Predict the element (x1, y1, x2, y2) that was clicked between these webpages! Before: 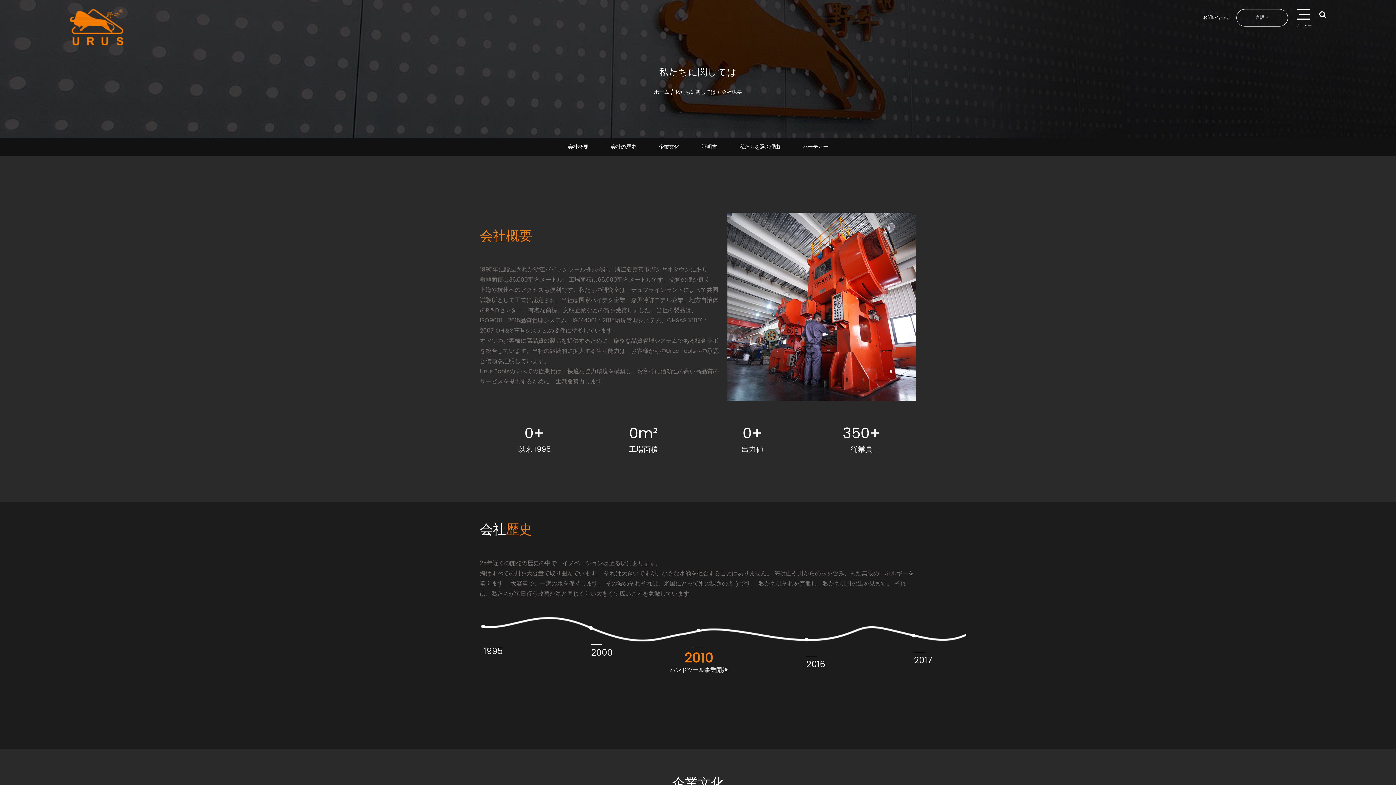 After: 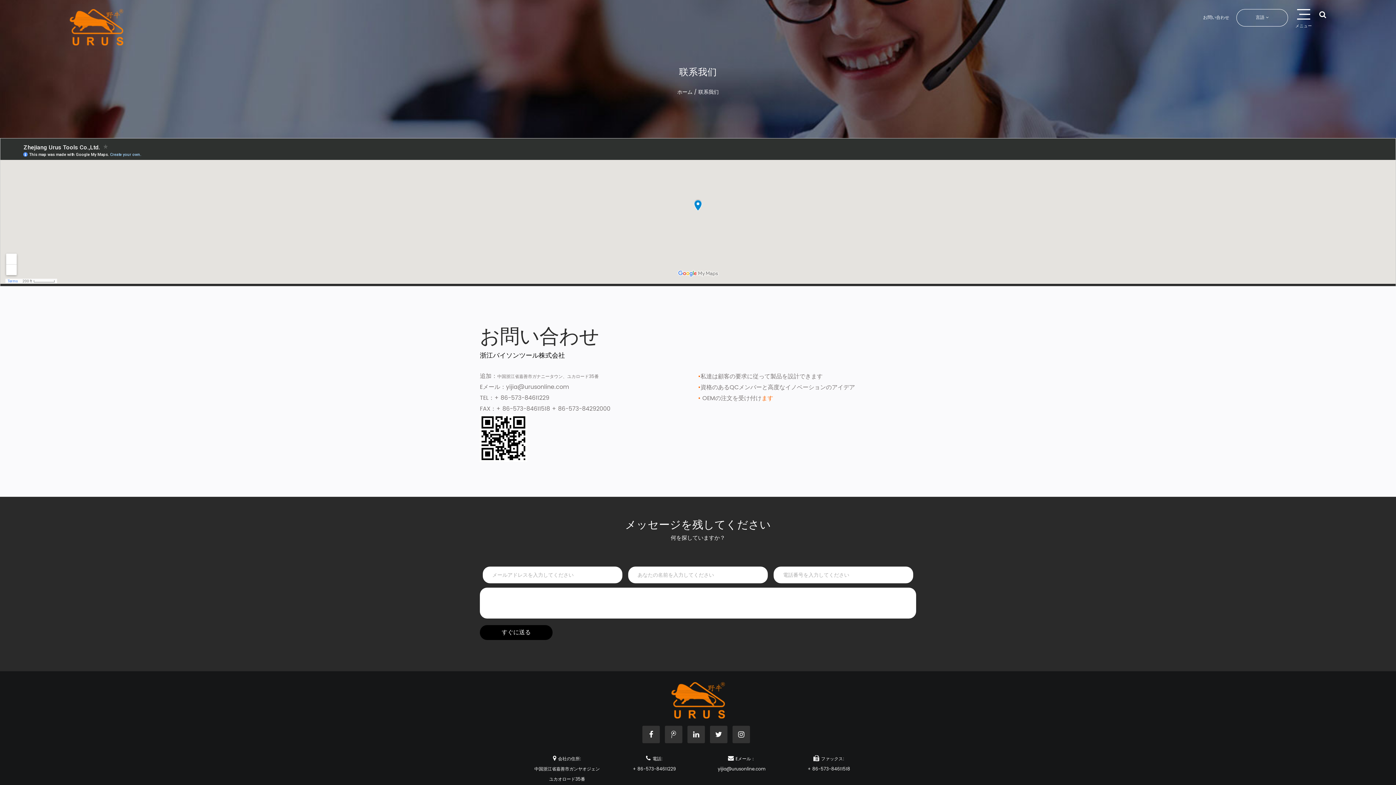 Action: label: お問い合わせ bbox: (1203, 14, 1229, 21)